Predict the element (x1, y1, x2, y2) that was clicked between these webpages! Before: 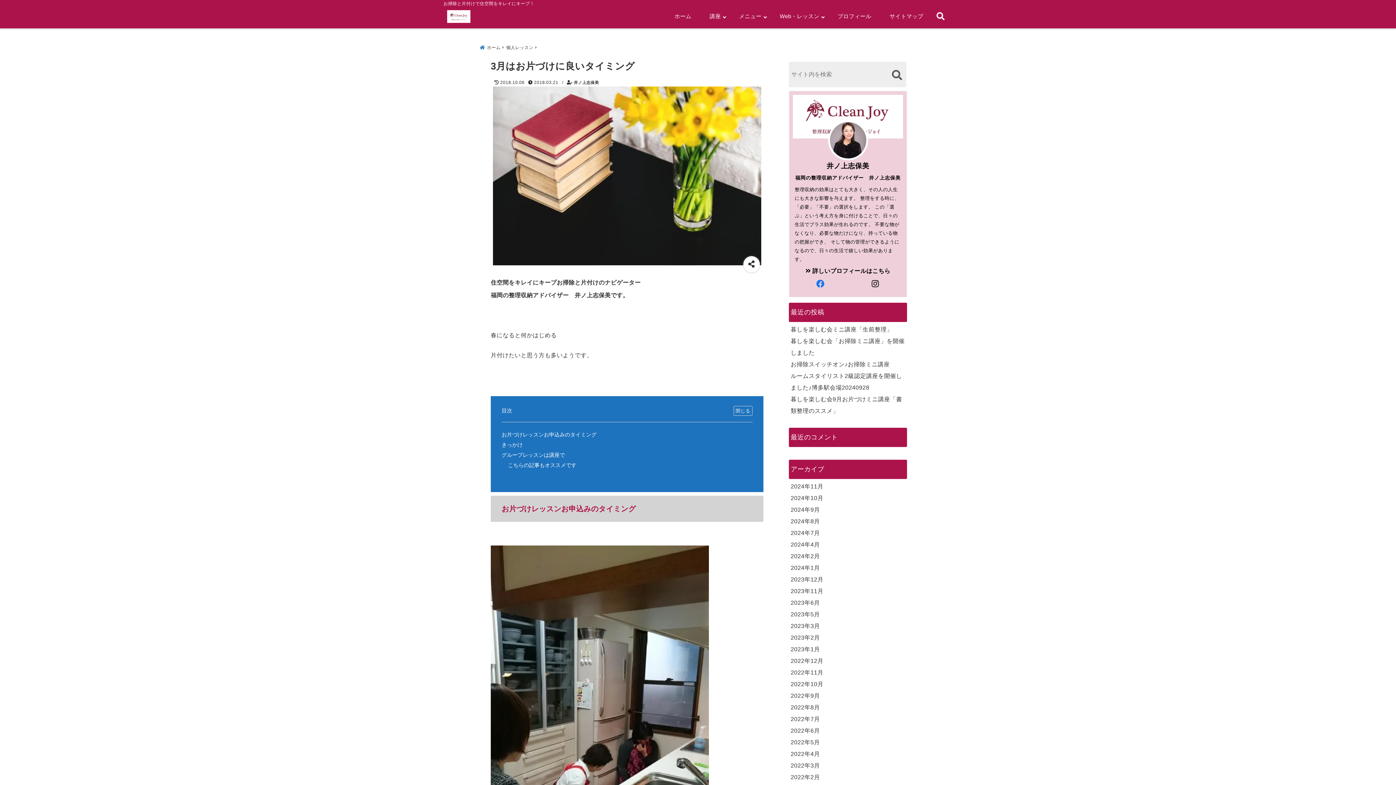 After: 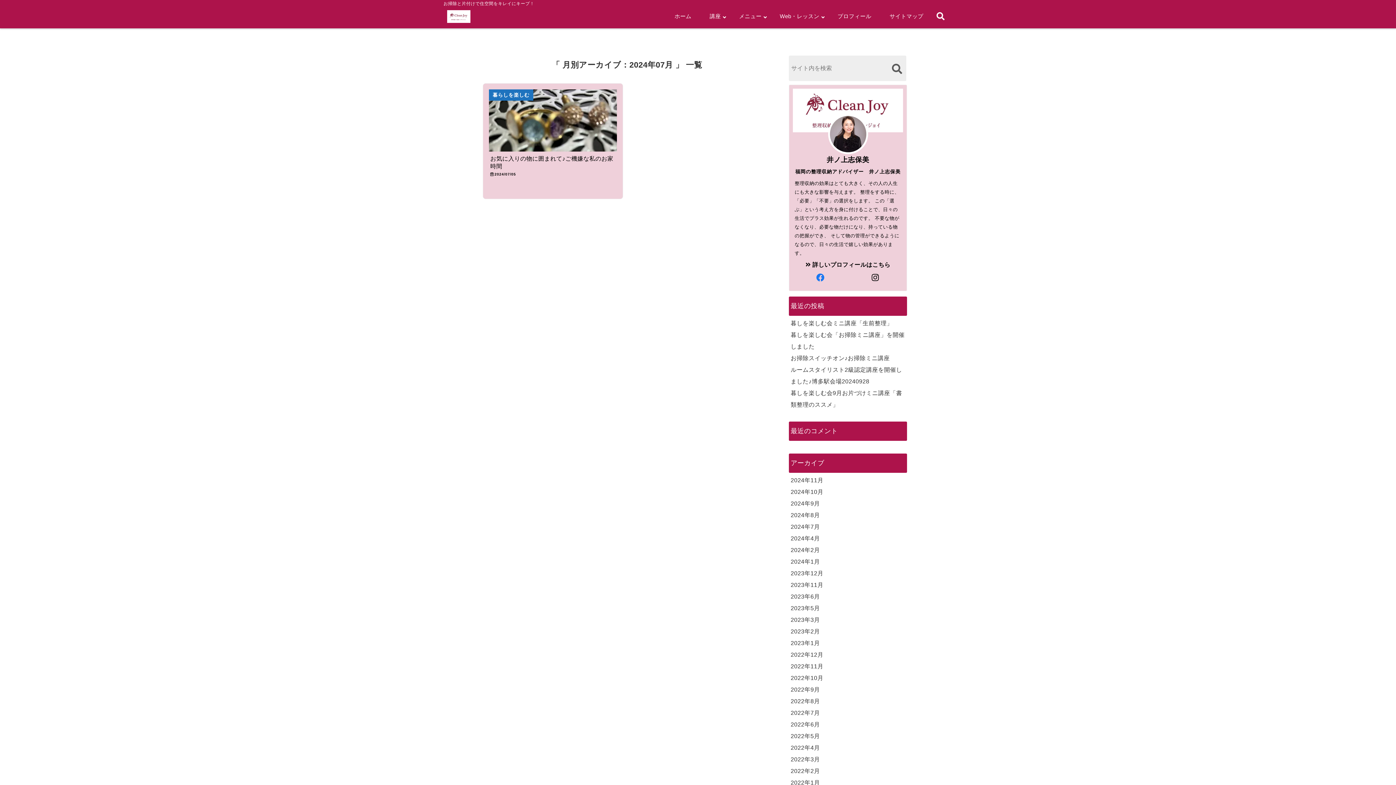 Action: label: 2024年7月 bbox: (790, 530, 820, 536)